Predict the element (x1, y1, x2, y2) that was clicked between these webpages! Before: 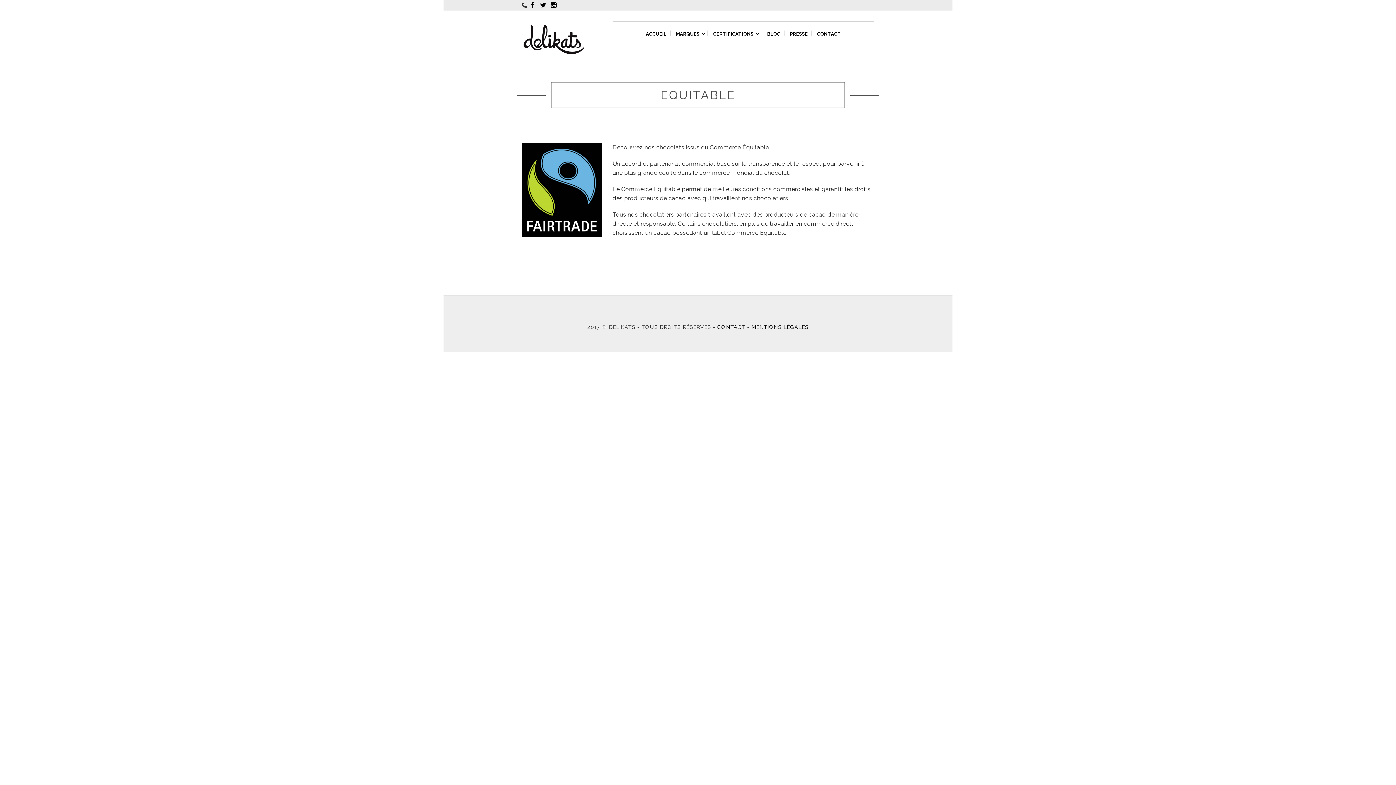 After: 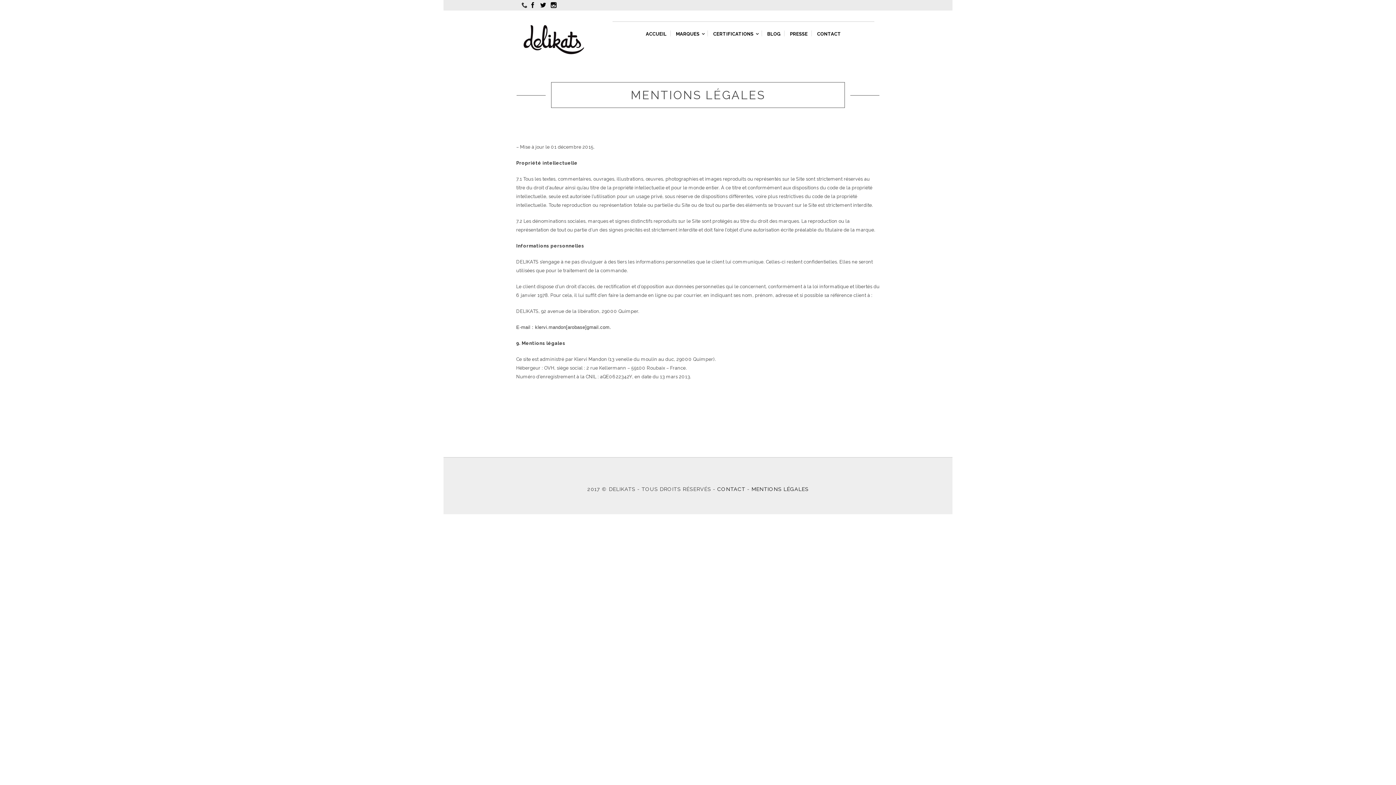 Action: label: MENTIONS LÉGALES bbox: (751, 324, 808, 330)